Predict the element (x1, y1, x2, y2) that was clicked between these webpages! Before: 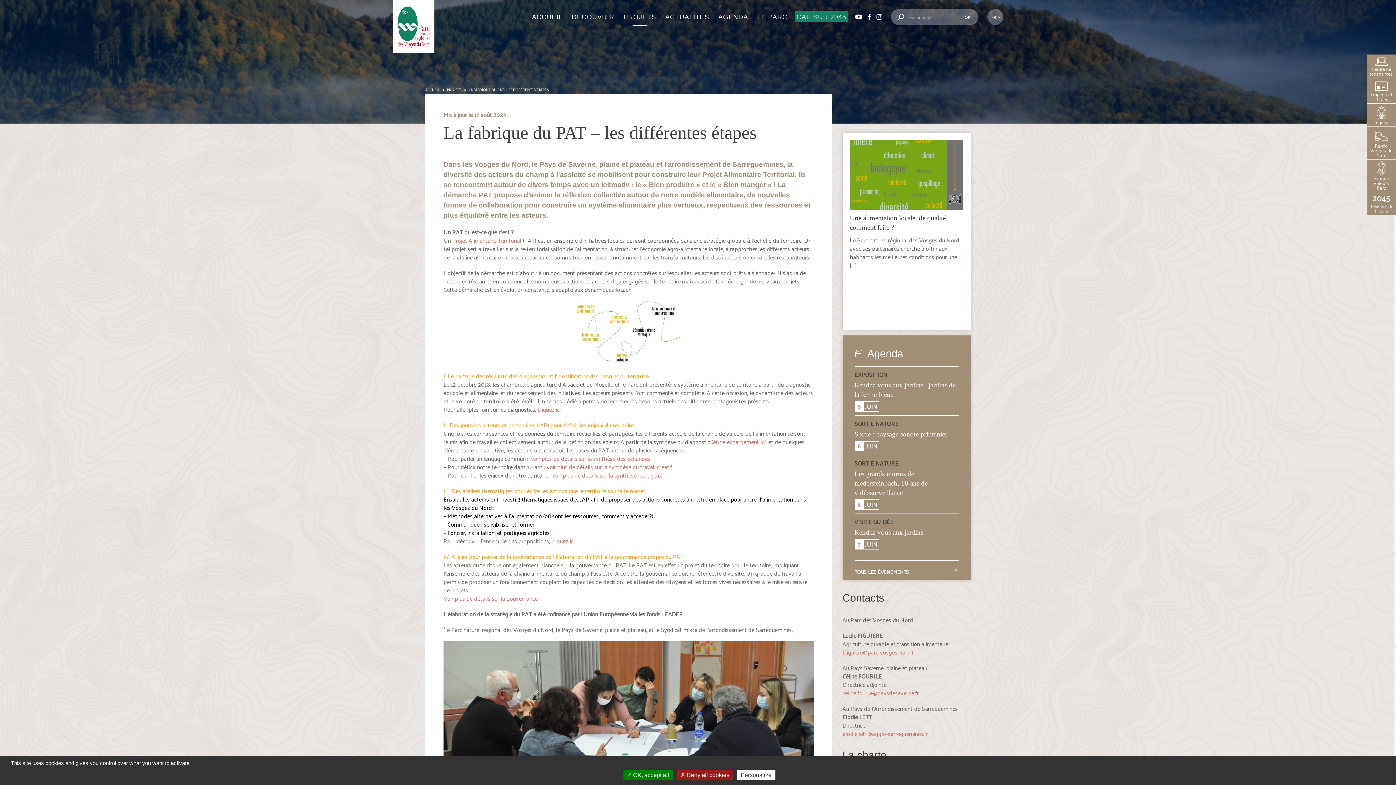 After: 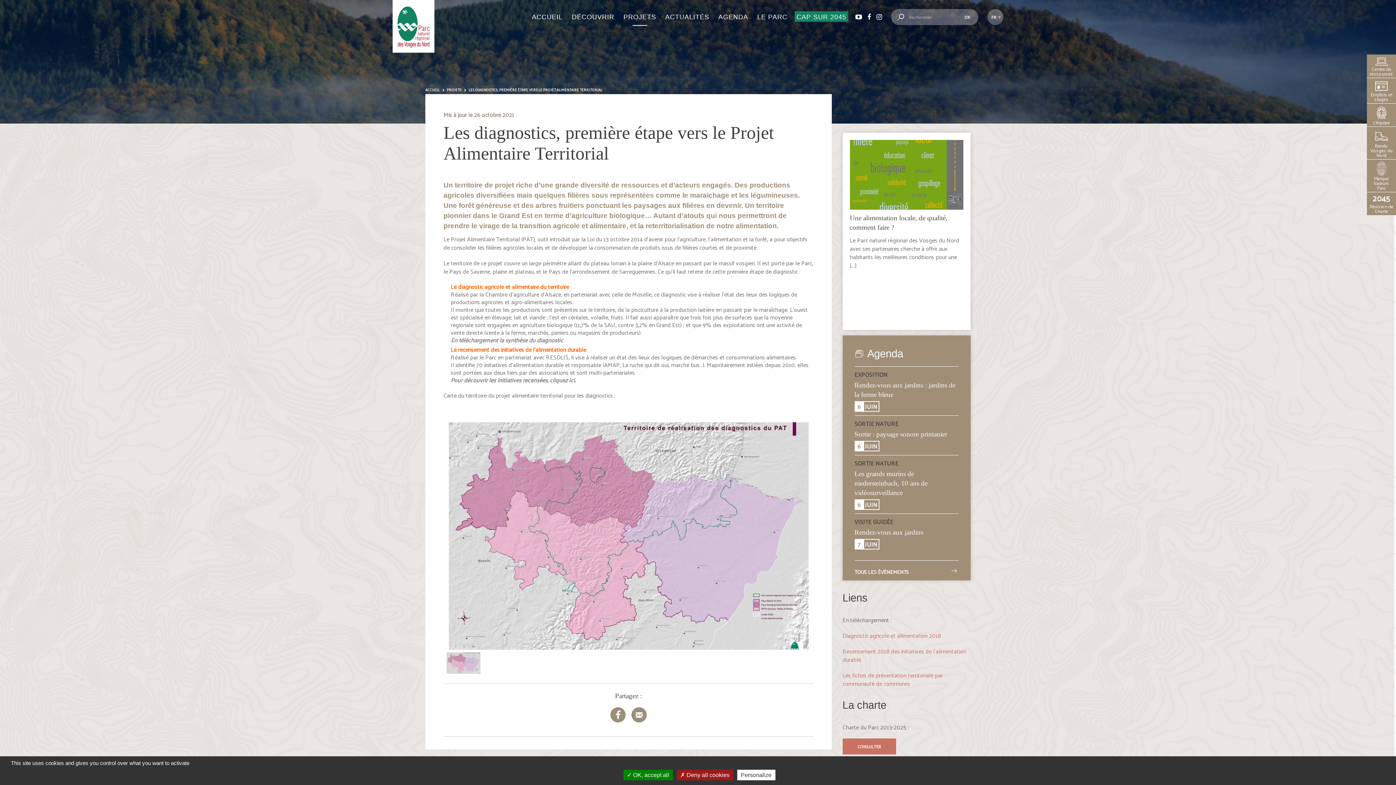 Action: bbox: (537, 404, 560, 415) label: cliquez ici